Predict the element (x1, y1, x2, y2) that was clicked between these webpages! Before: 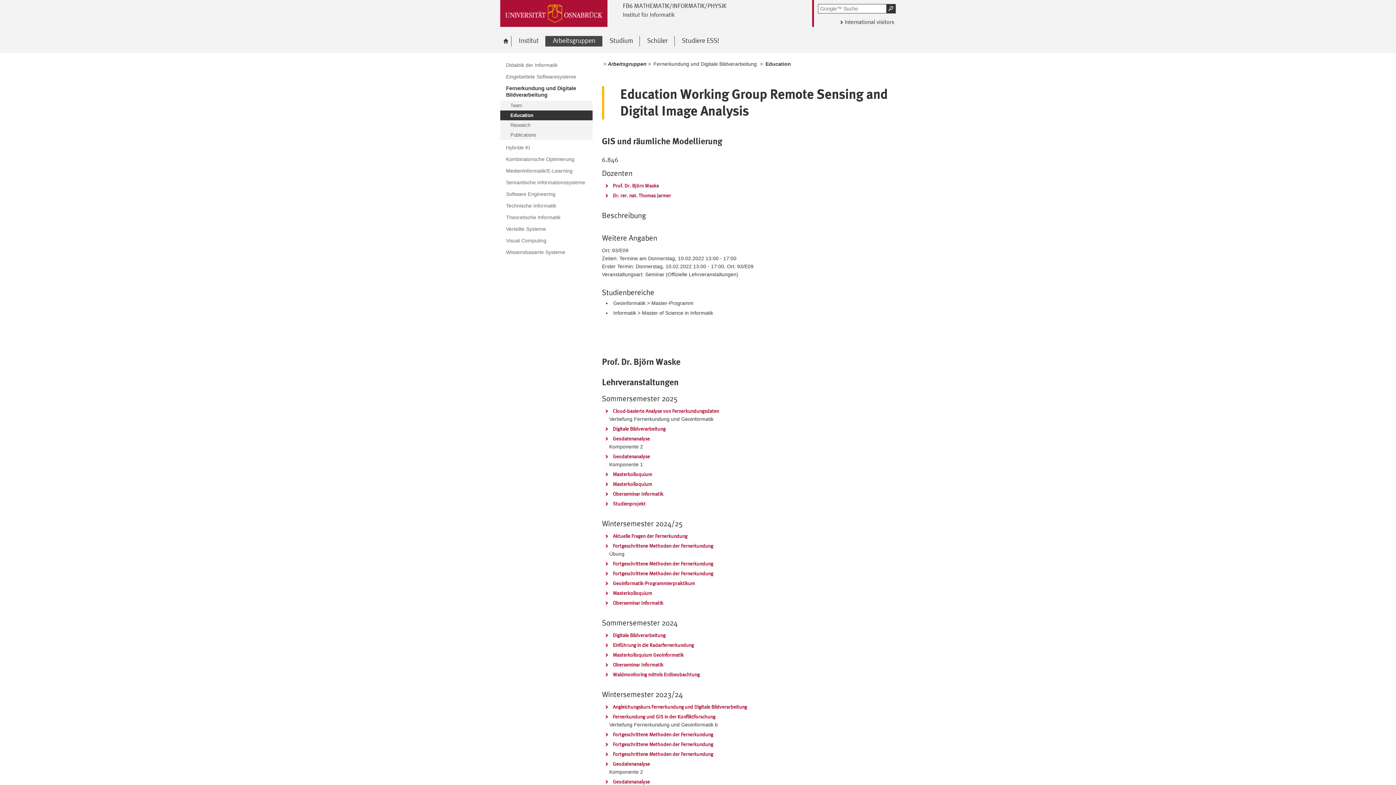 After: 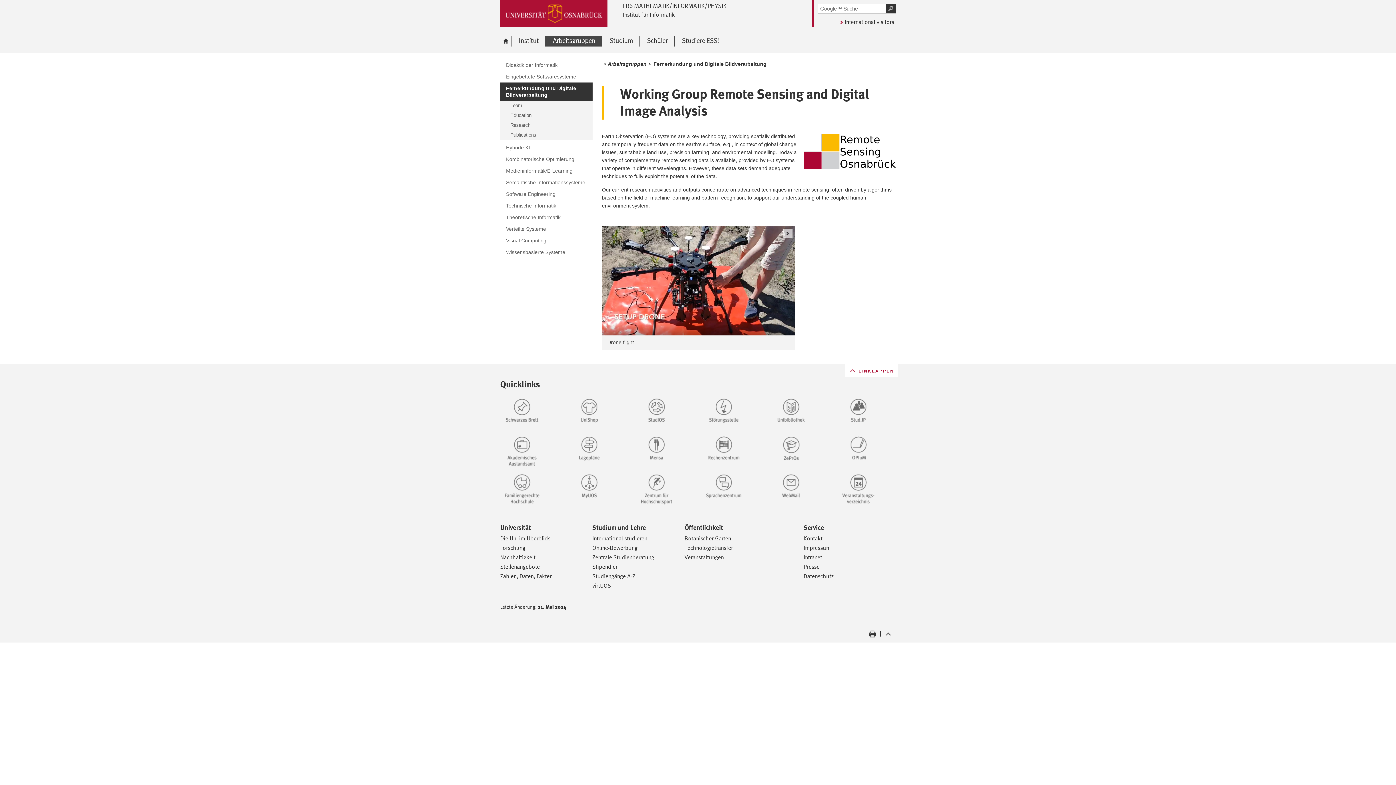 Action: label: Fernerkundung und Digitale Bildverarbeitung bbox: (652, 60, 757, 68)